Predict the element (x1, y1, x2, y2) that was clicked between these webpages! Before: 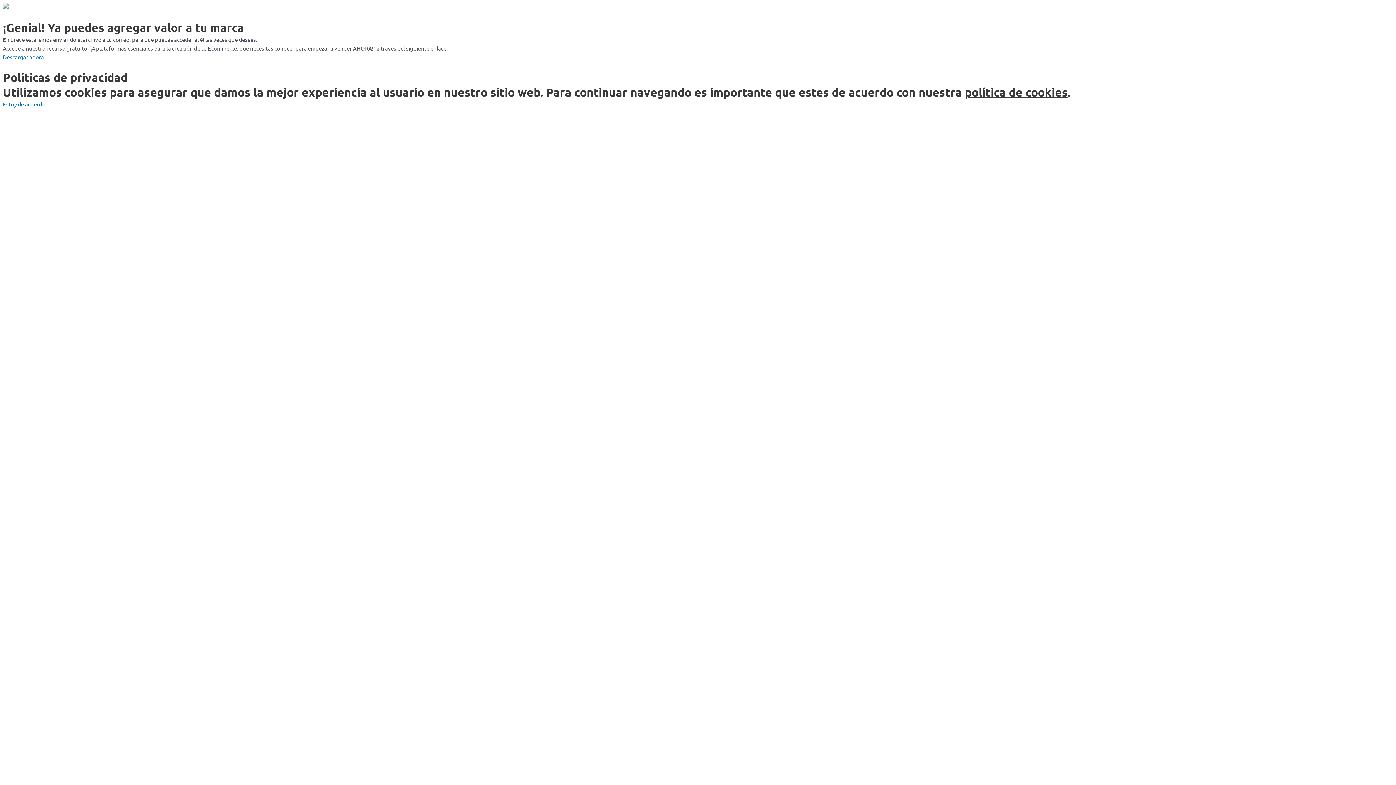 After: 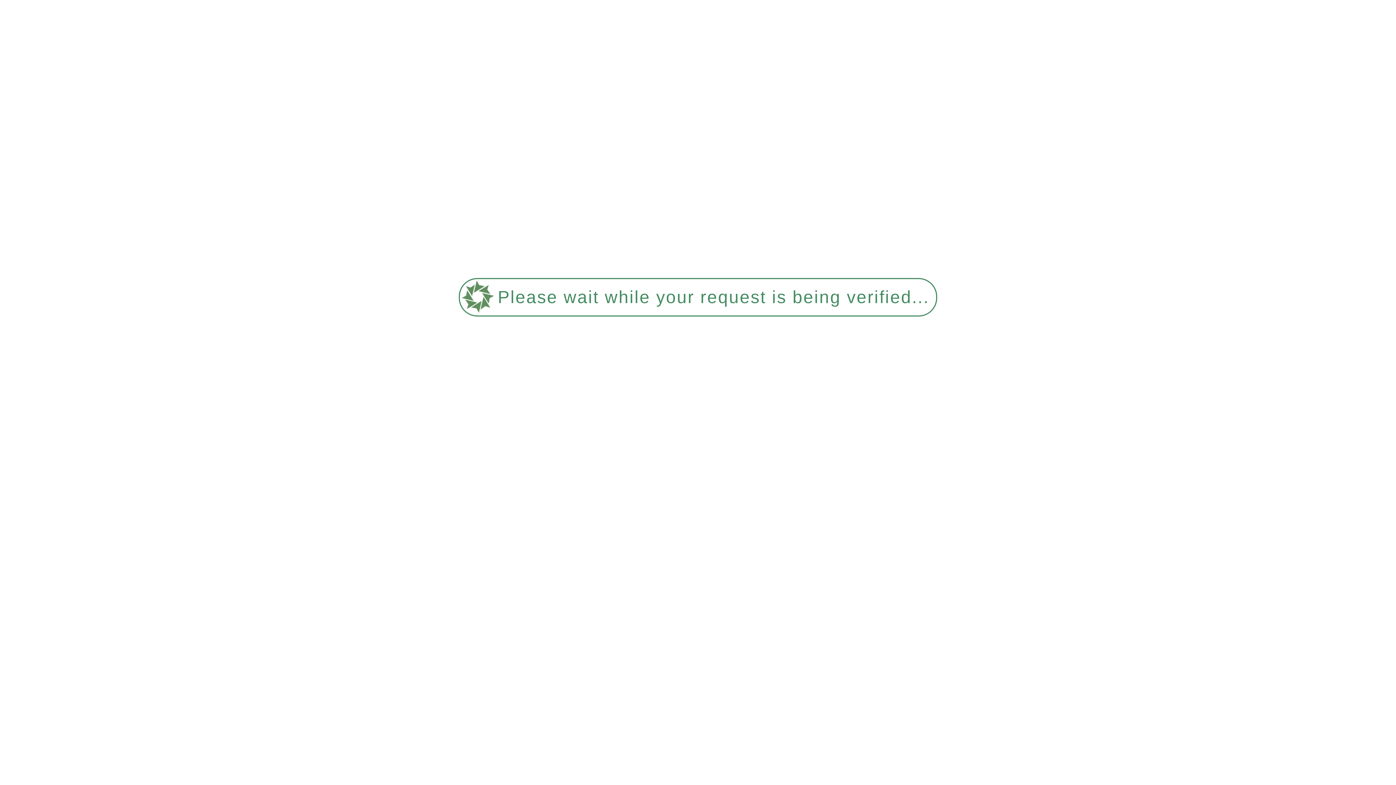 Action: bbox: (965, 85, 1068, 99) label: política de cookies